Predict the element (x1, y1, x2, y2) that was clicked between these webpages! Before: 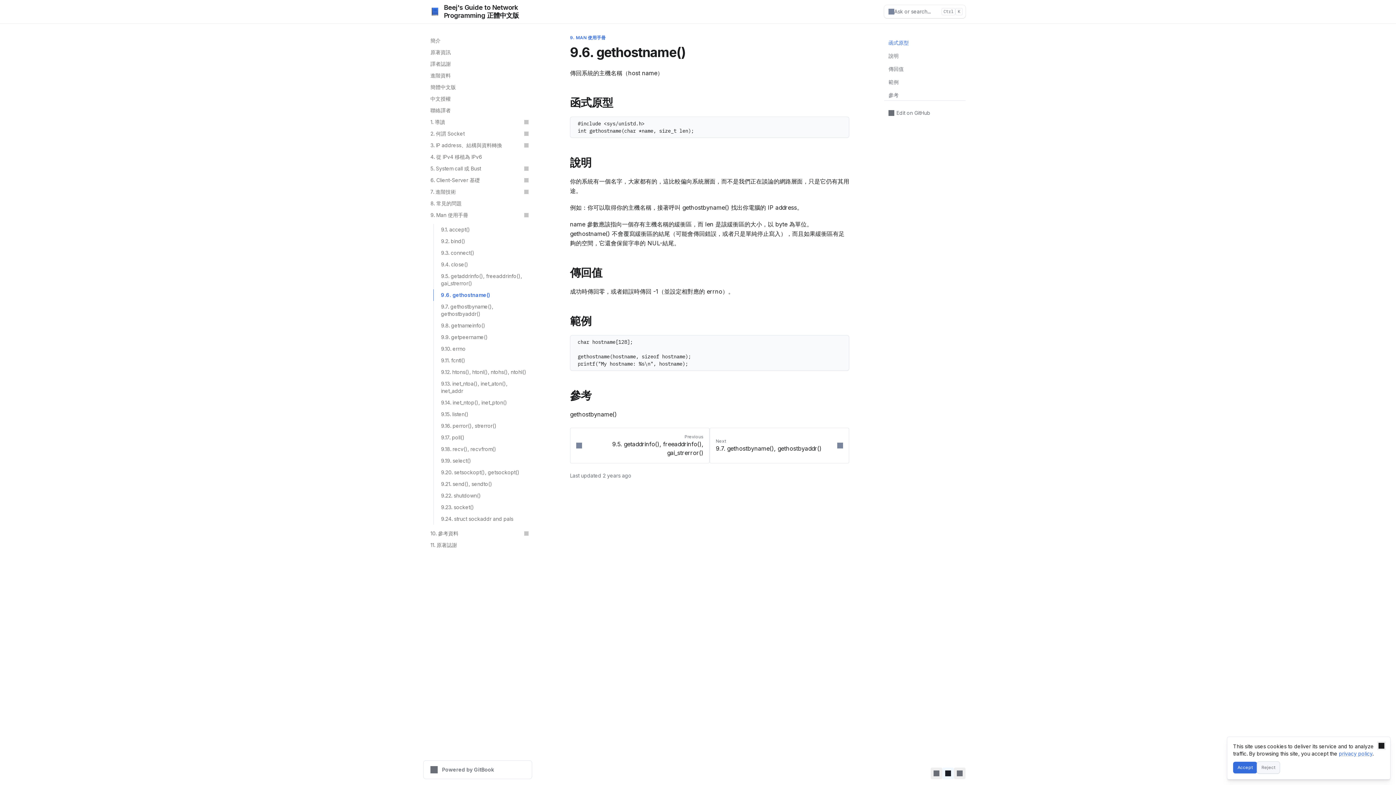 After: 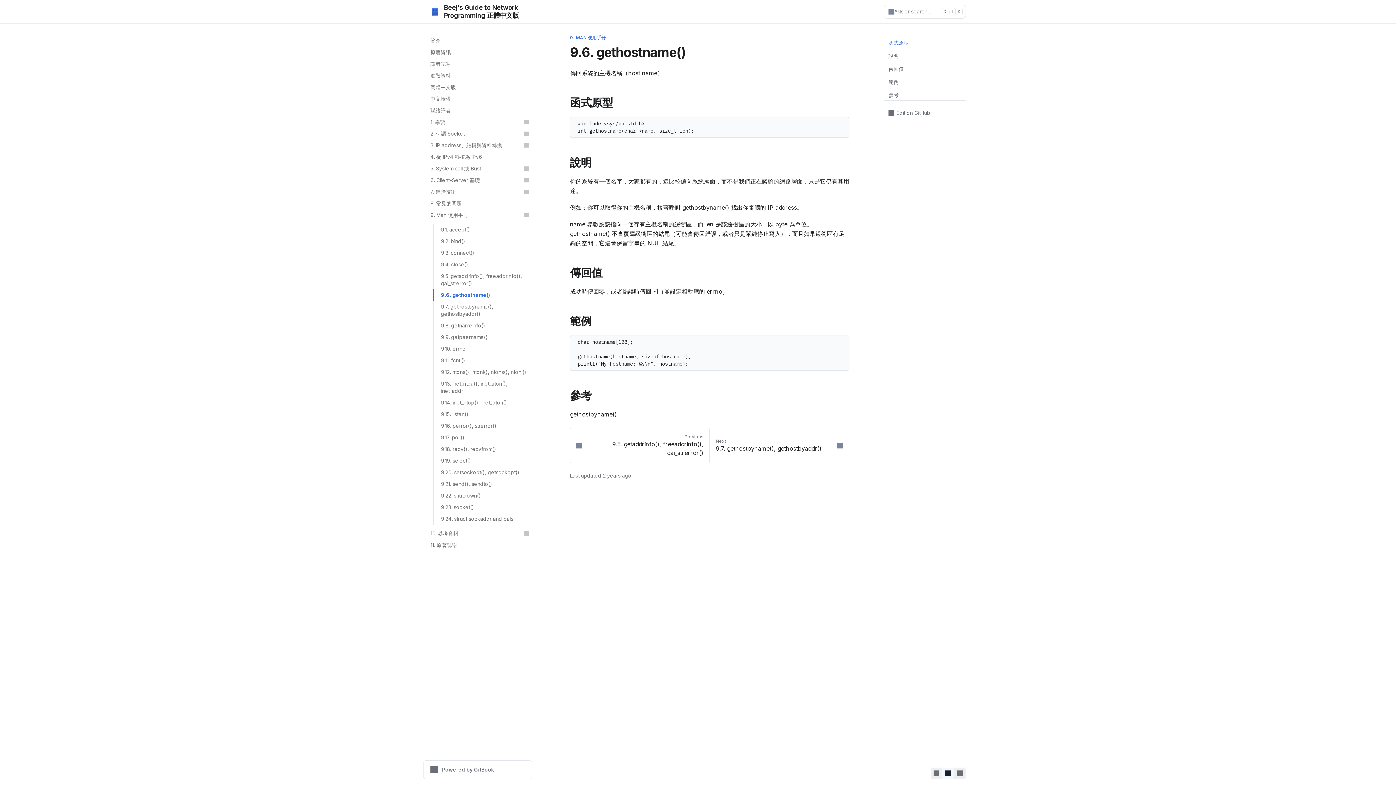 Action: bbox: (1257, 762, 1280, 773) label: Reject